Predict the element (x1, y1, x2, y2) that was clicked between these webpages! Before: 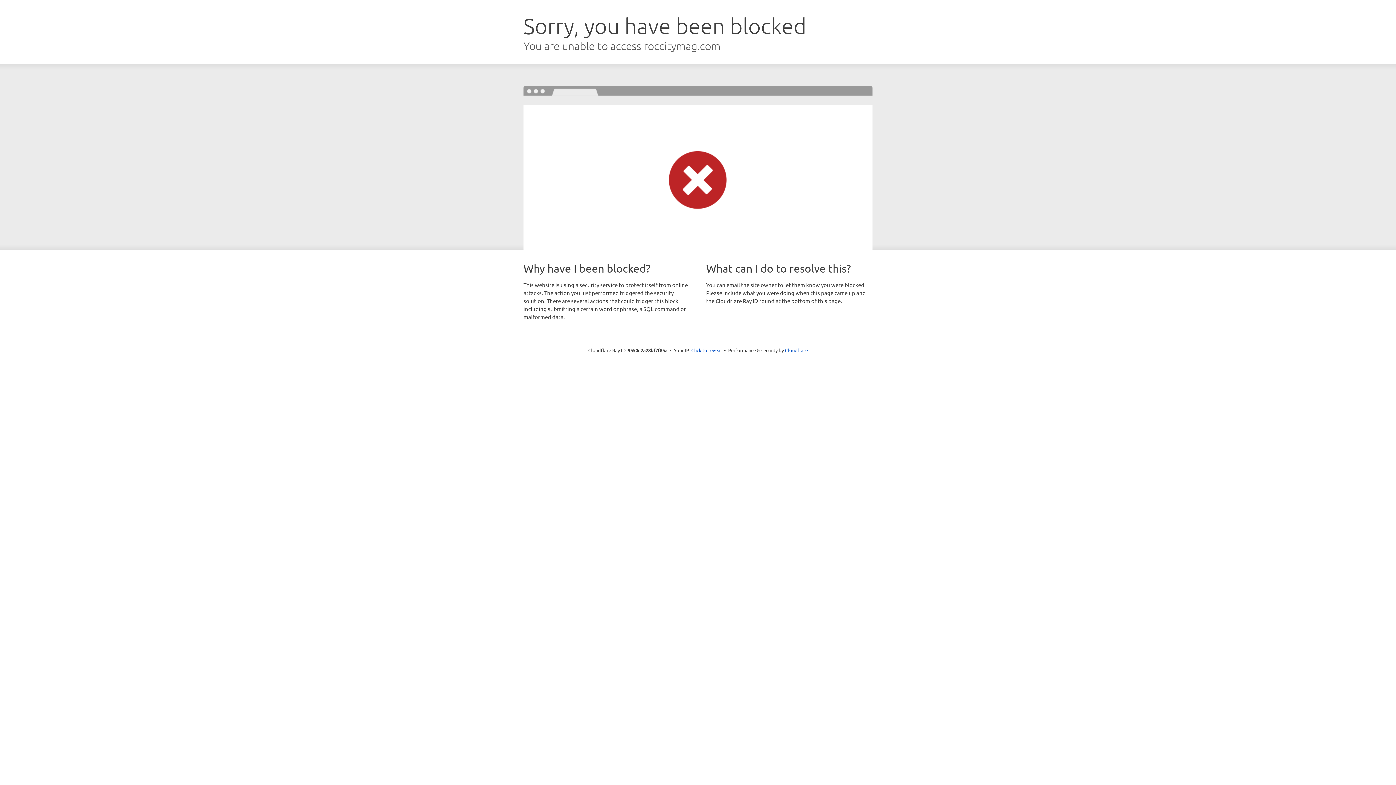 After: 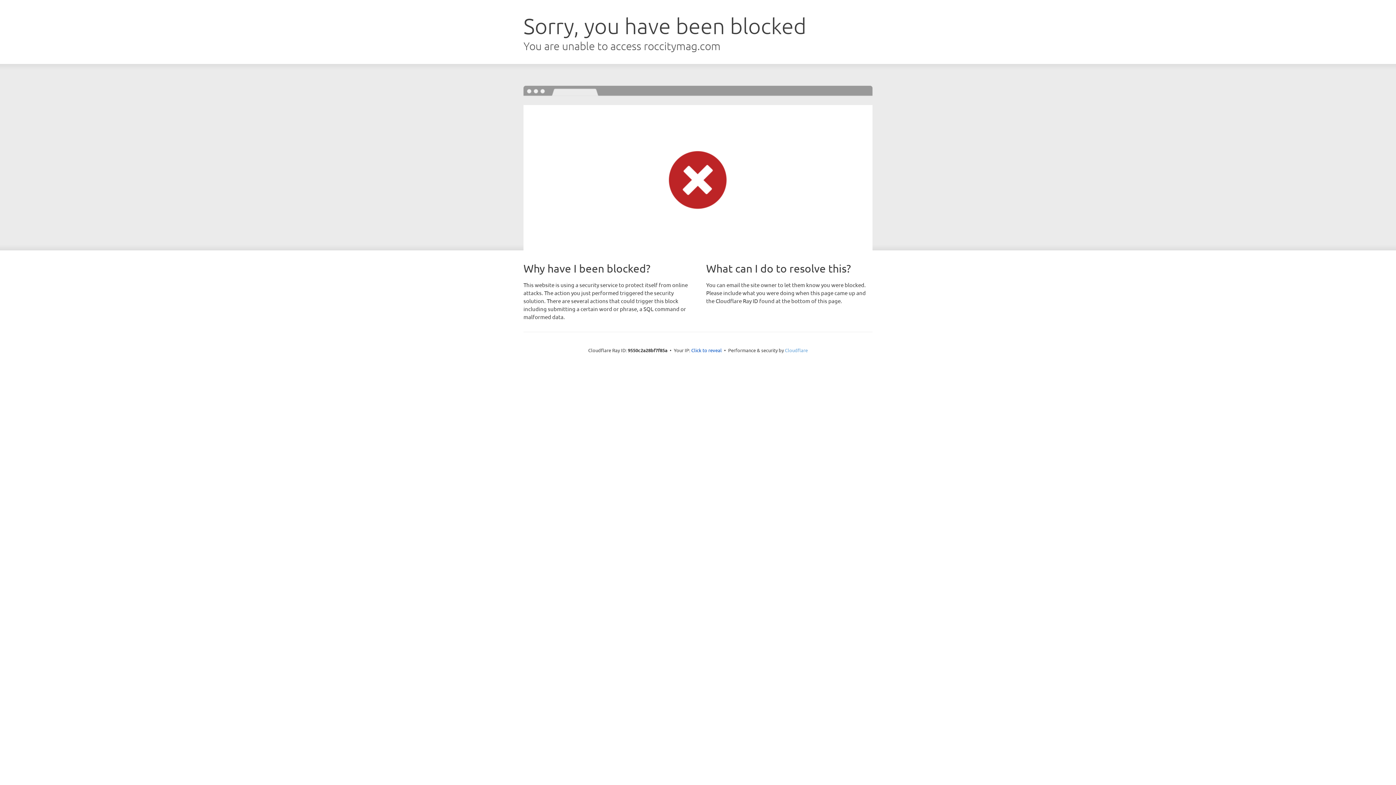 Action: bbox: (785, 347, 808, 353) label: Cloudflare